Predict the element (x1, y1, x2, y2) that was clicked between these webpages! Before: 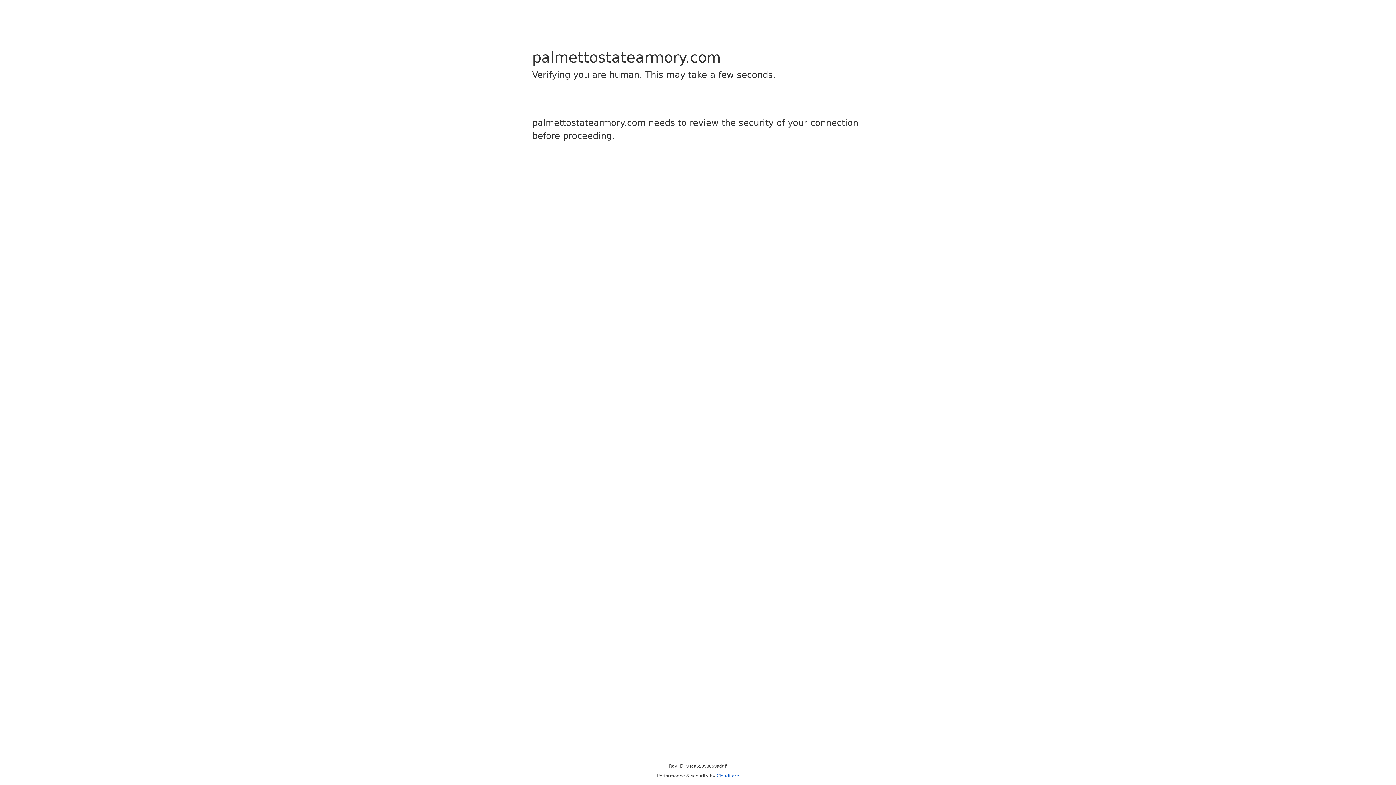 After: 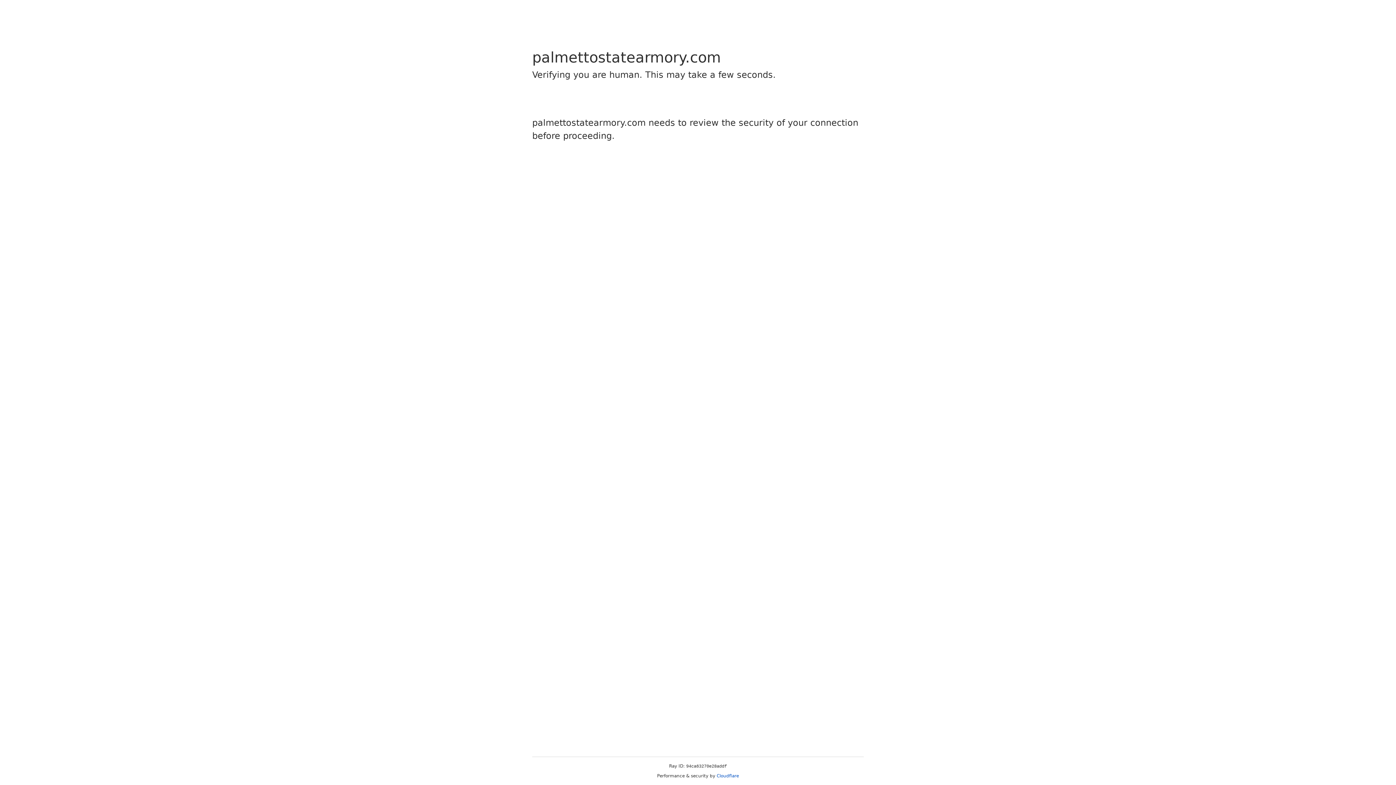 Action: label: Cloudflare bbox: (716, 773, 739, 778)